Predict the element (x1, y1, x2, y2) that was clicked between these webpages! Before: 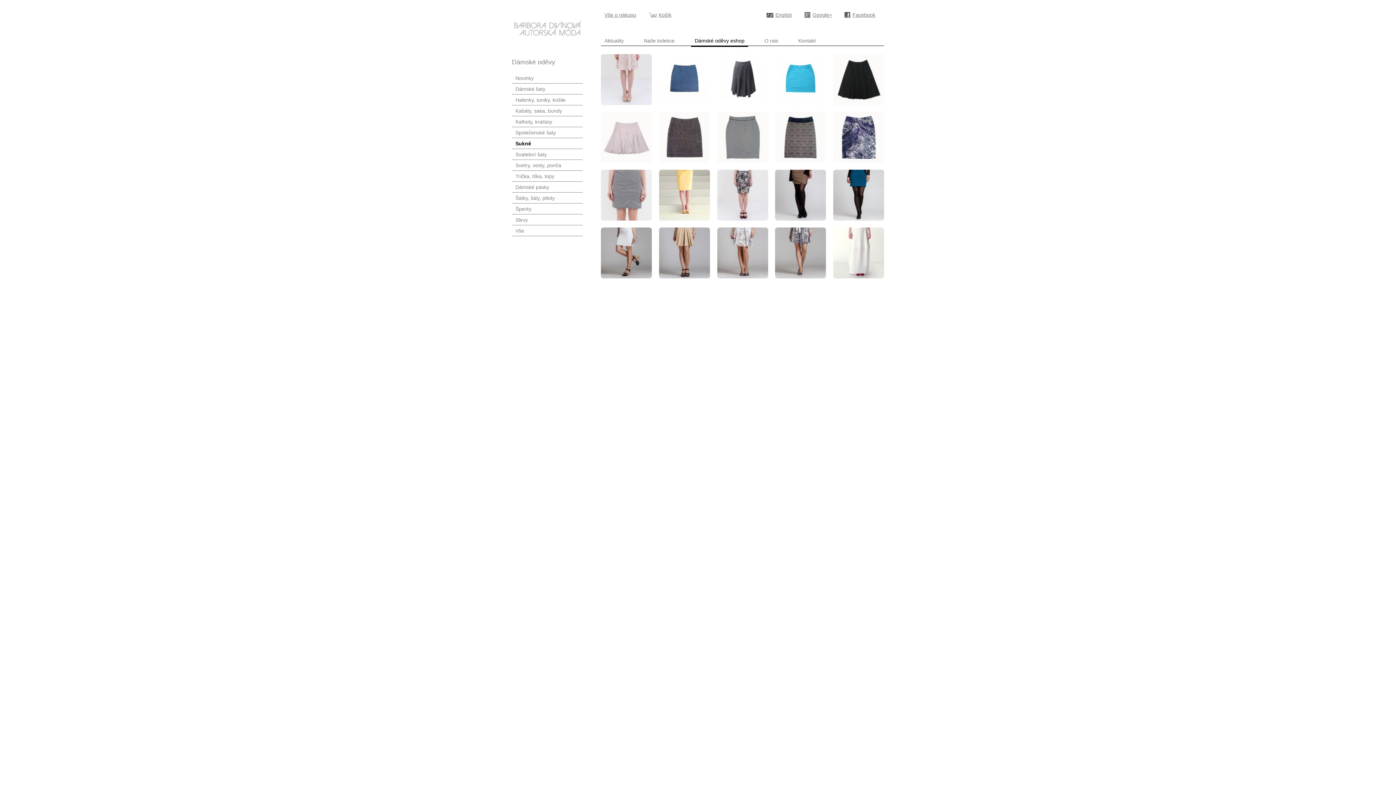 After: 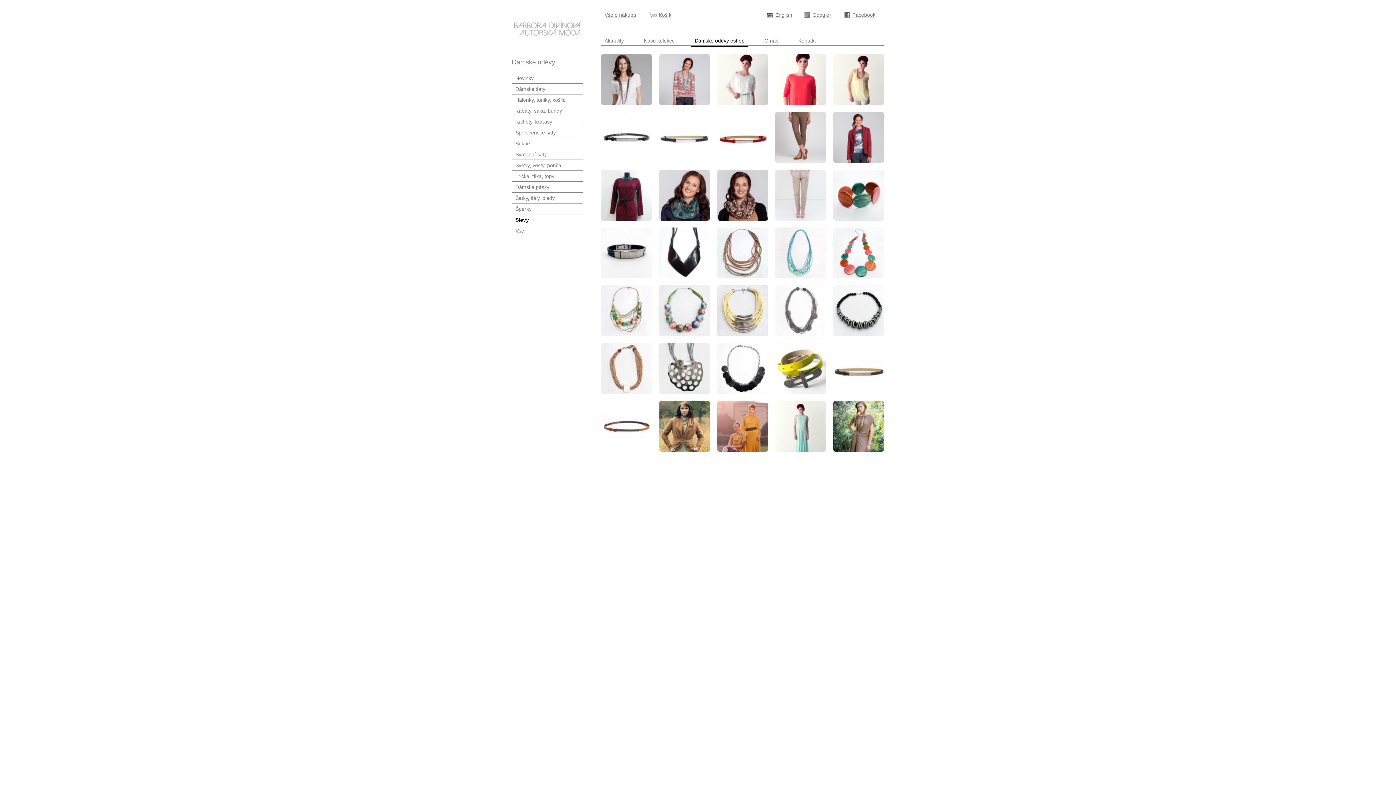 Action: bbox: (512, 214, 582, 225) label: Slevy